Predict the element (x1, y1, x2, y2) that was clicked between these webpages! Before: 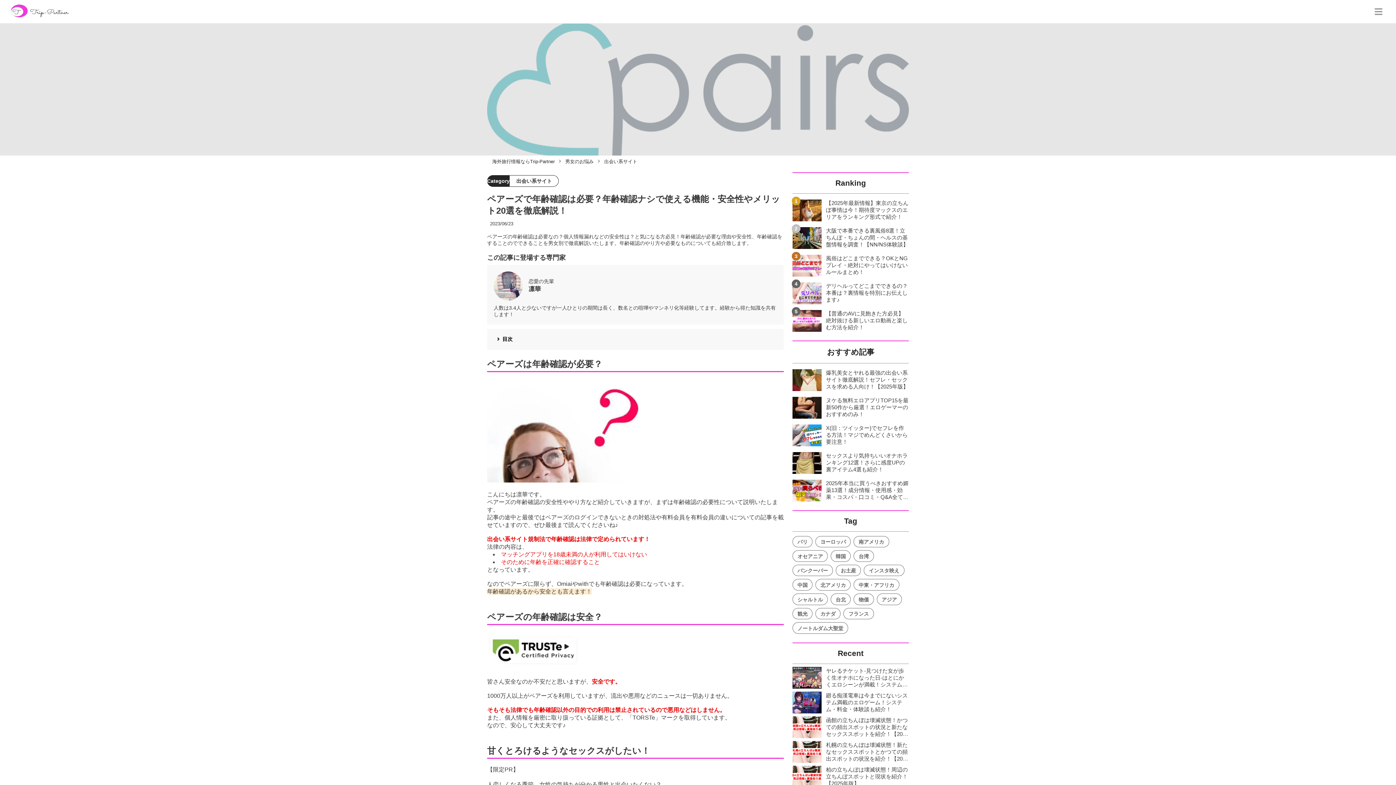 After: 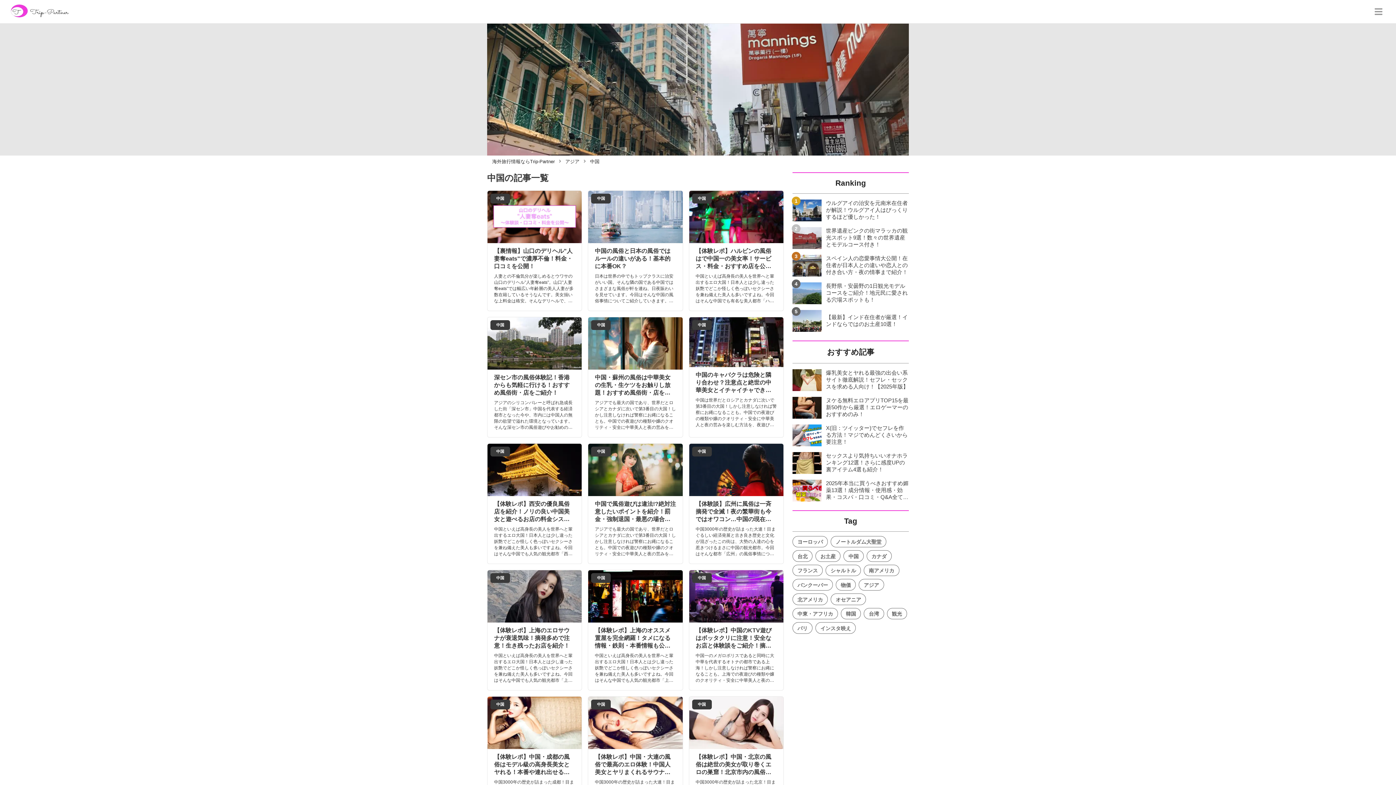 Action: bbox: (792, 579, 812, 590) label: 中国